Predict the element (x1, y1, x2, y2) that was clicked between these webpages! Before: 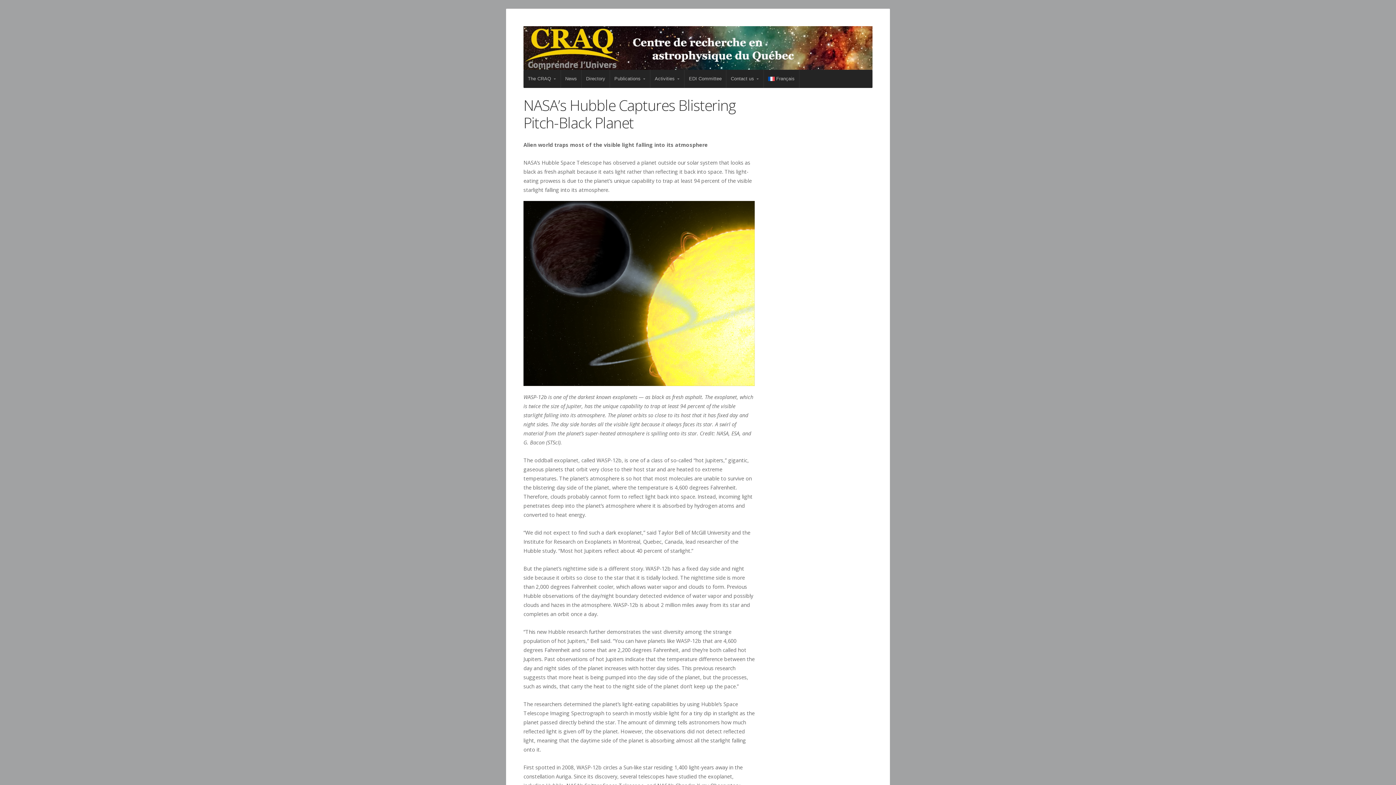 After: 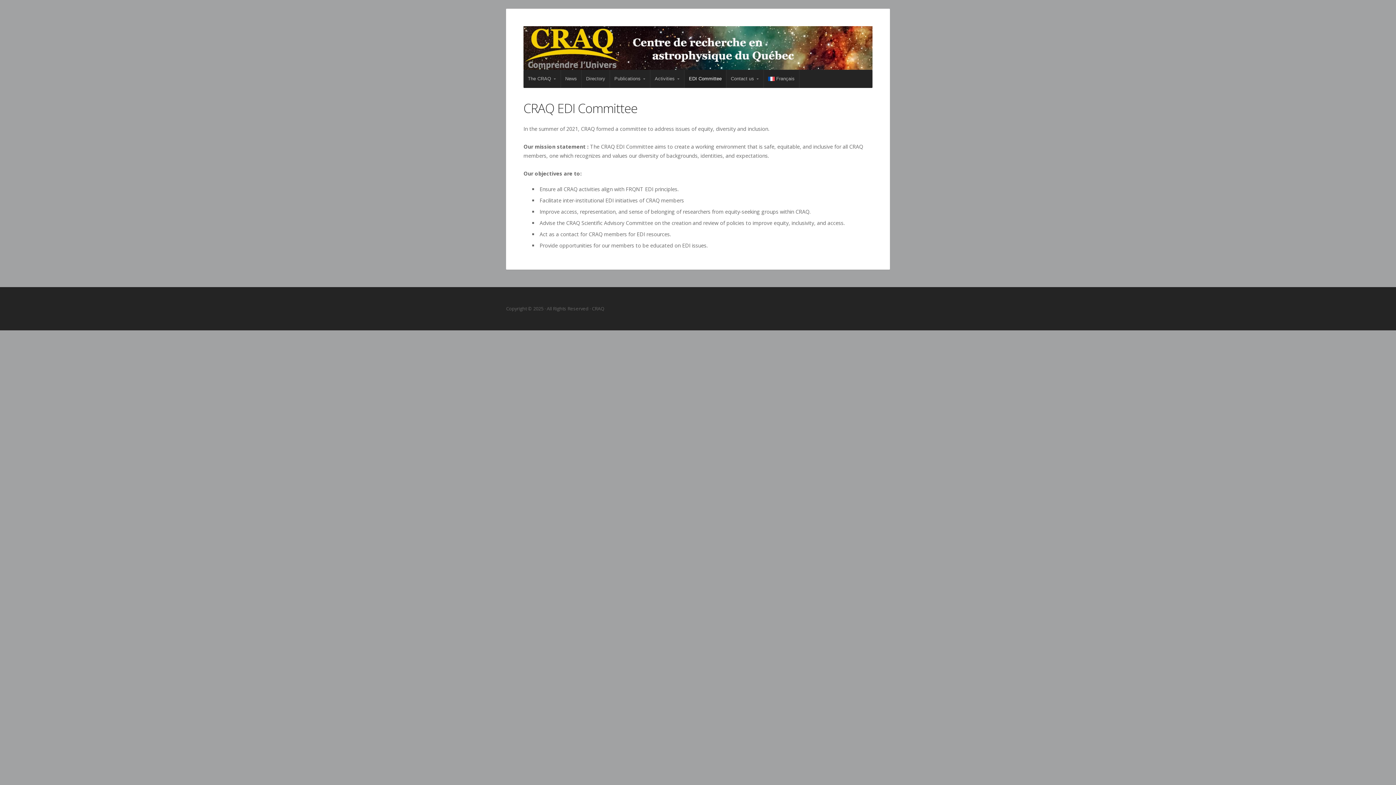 Action: label: EDI Committee bbox: (684, 69, 726, 88)